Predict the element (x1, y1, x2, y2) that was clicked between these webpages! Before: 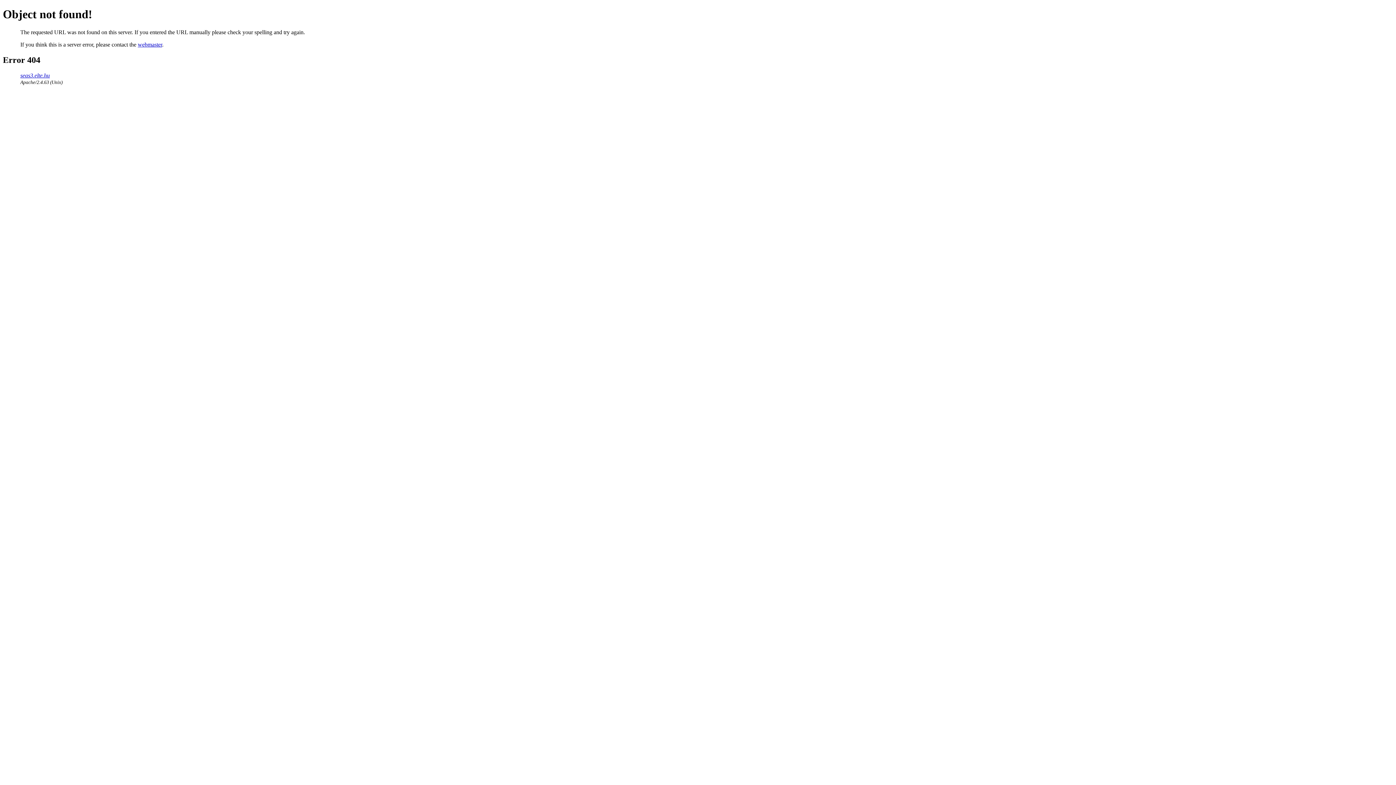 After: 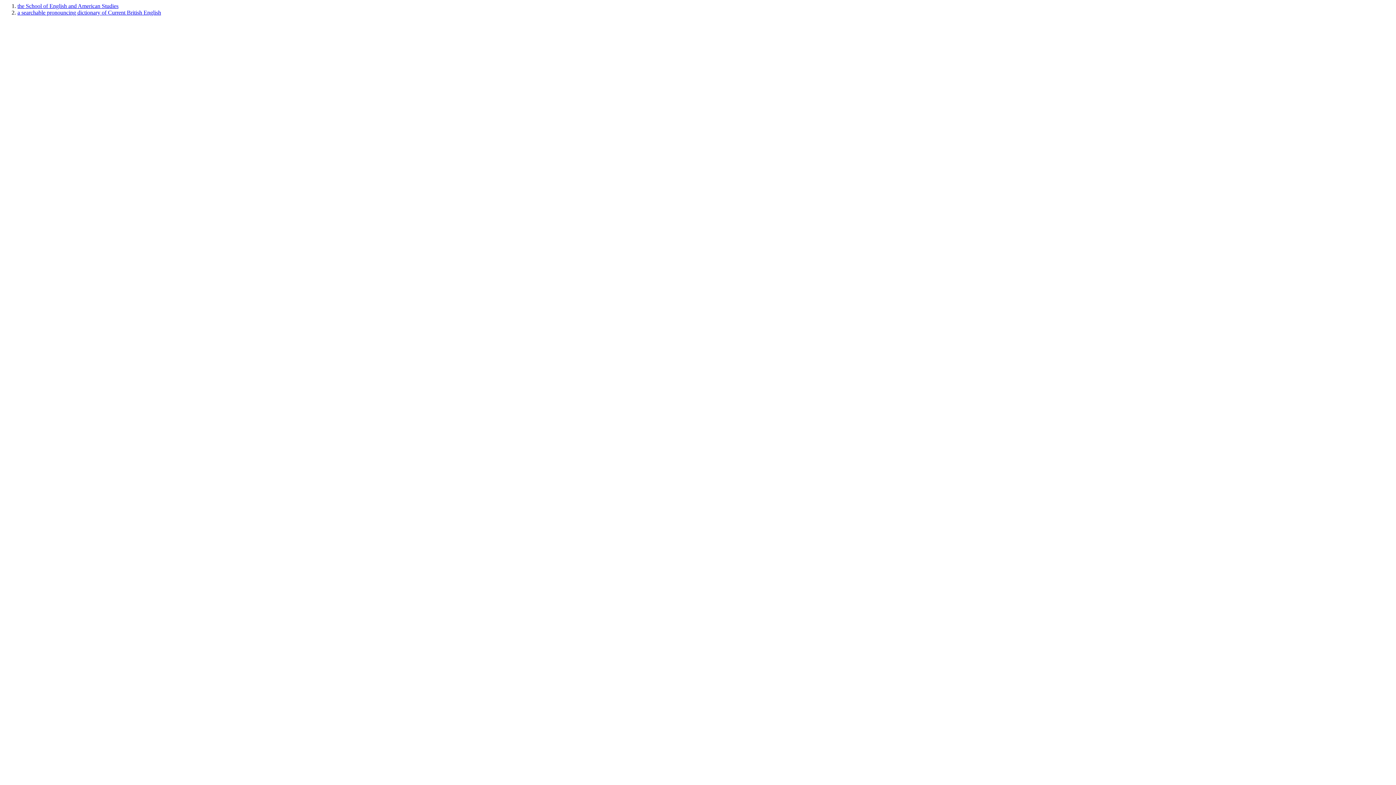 Action: bbox: (20, 72, 49, 78) label: seas3.elte.hu